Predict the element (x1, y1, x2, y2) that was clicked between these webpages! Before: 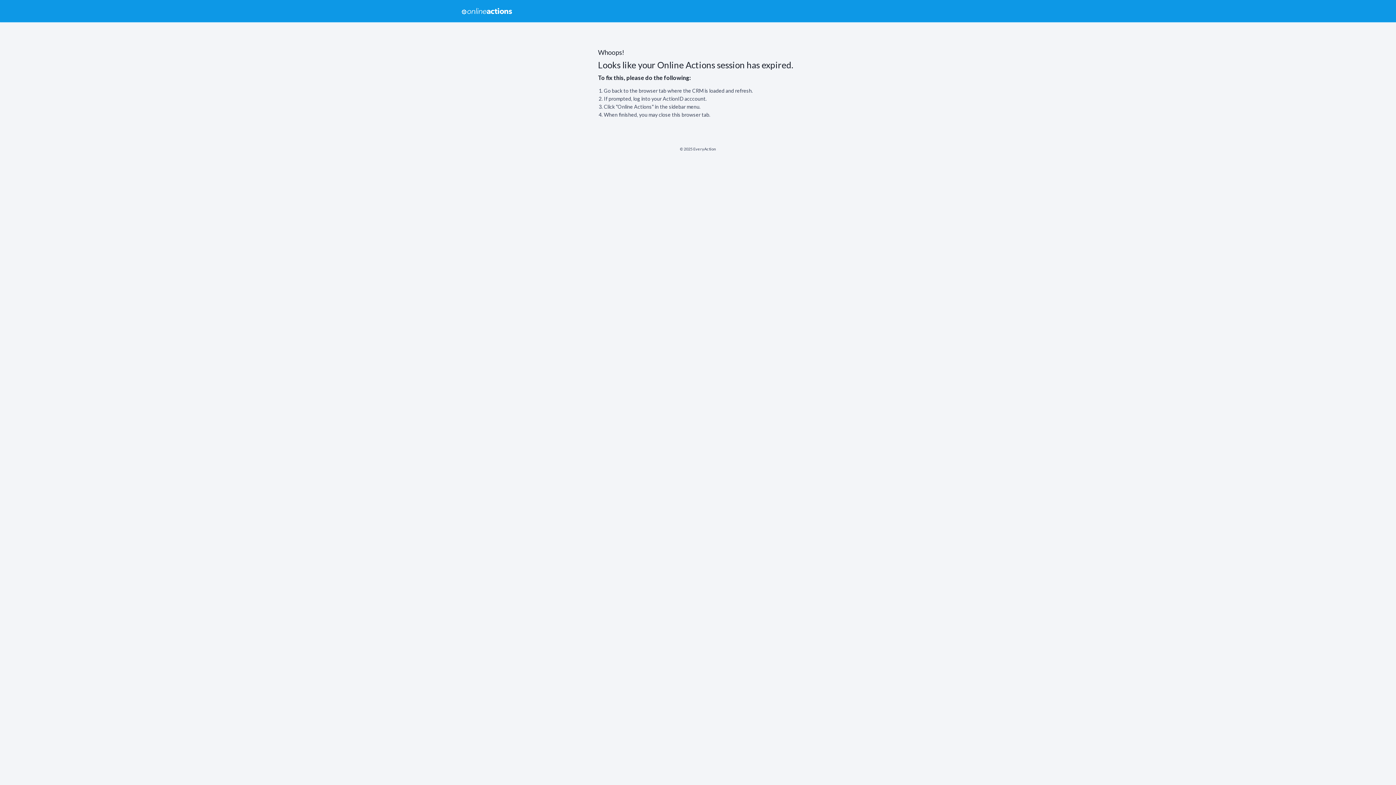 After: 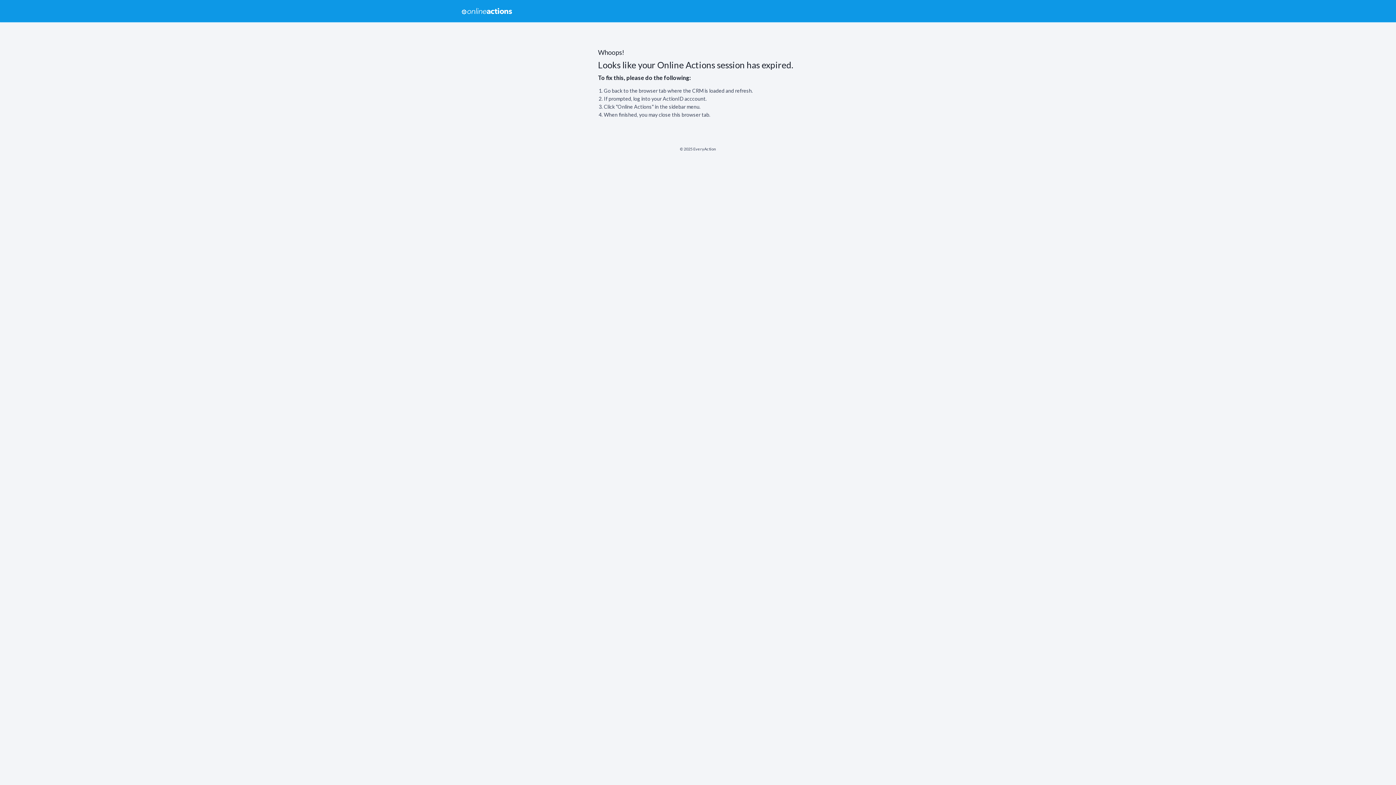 Action: label: Online Actions bbox: (453, 0, 521, 22)